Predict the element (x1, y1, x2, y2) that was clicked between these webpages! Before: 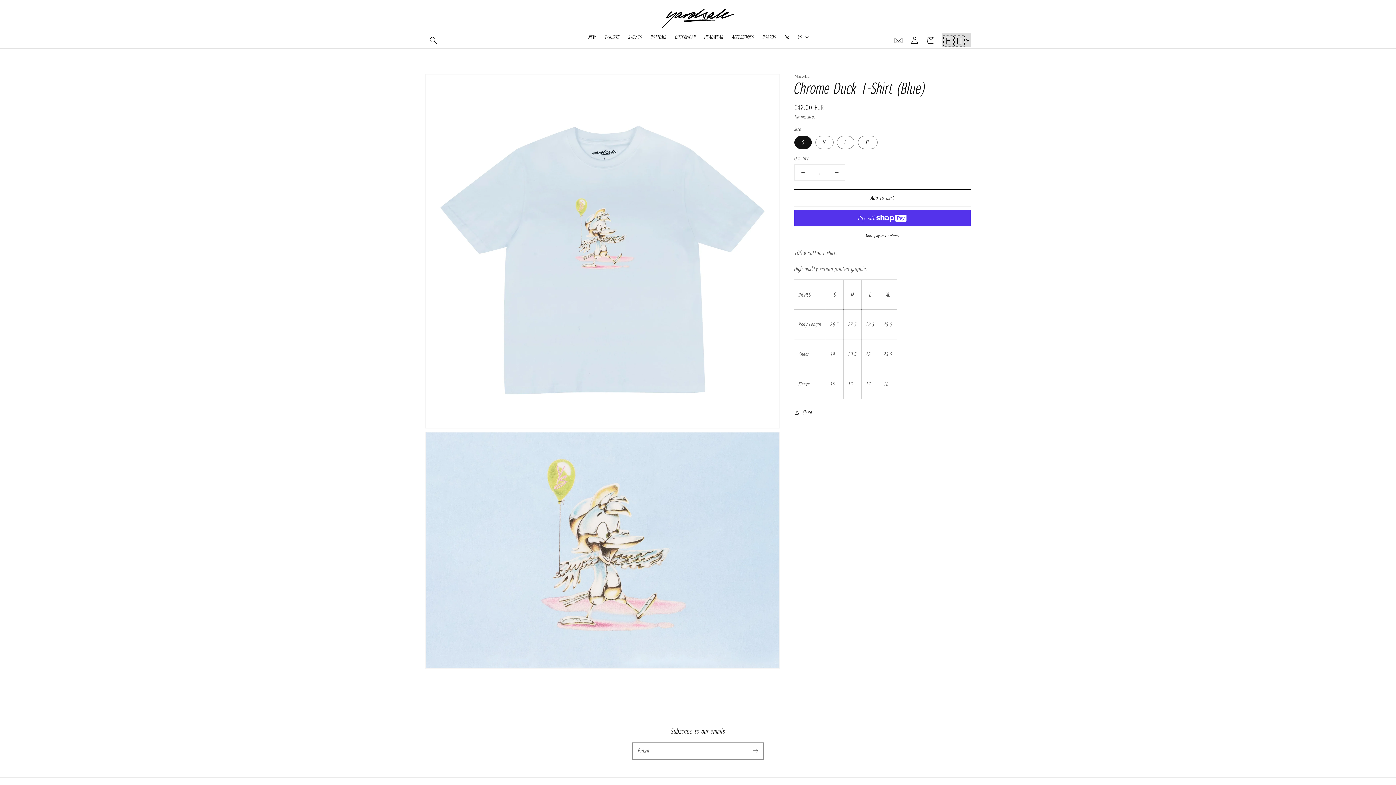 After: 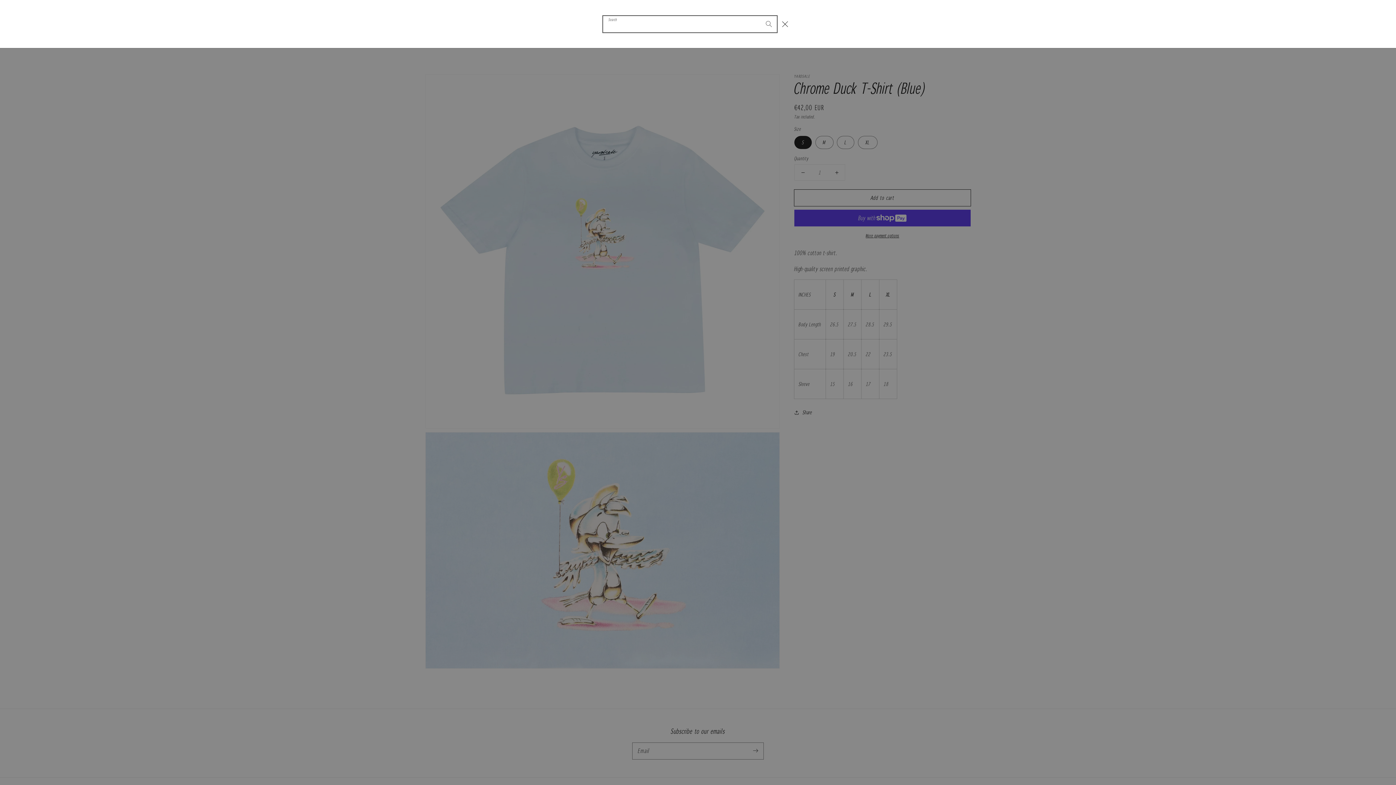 Action: label: Search bbox: (425, 32, 441, 48)